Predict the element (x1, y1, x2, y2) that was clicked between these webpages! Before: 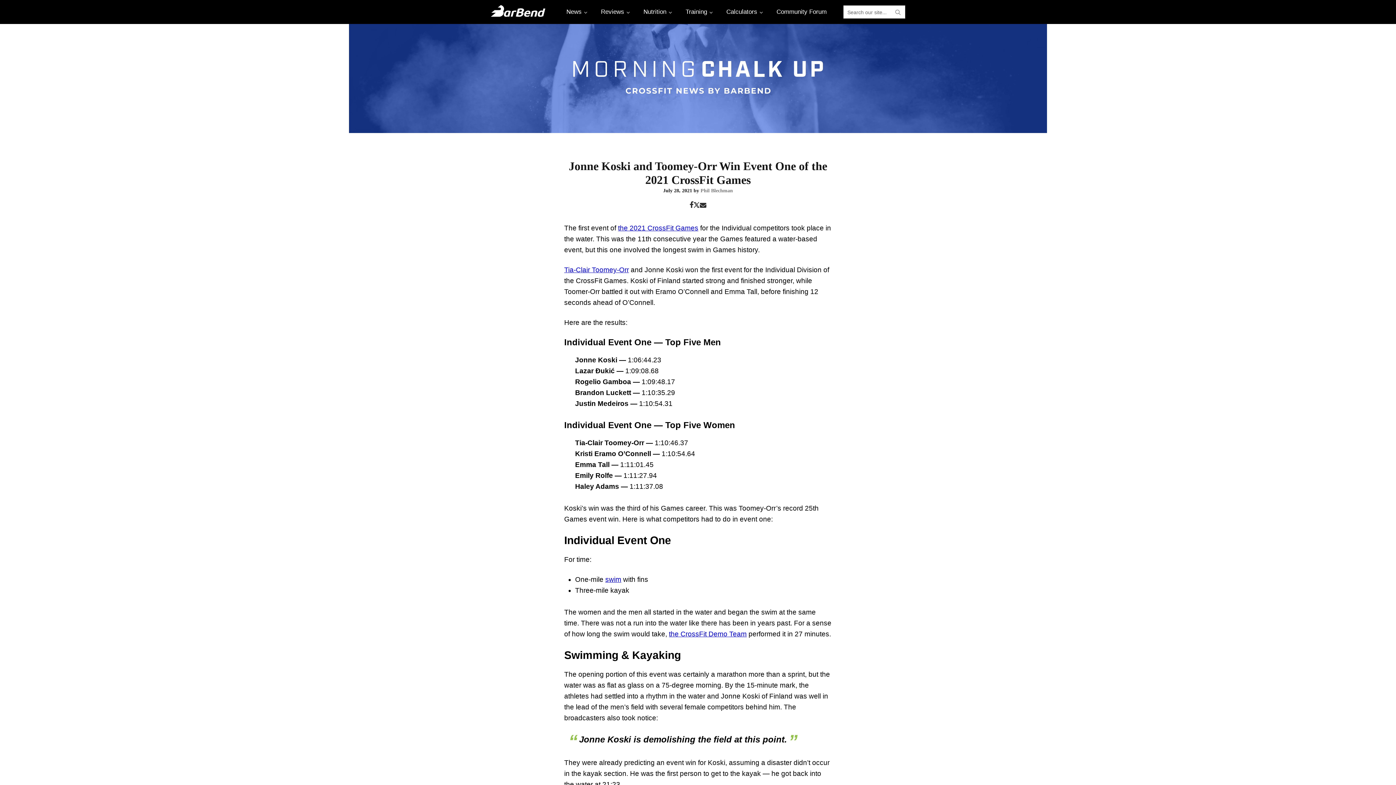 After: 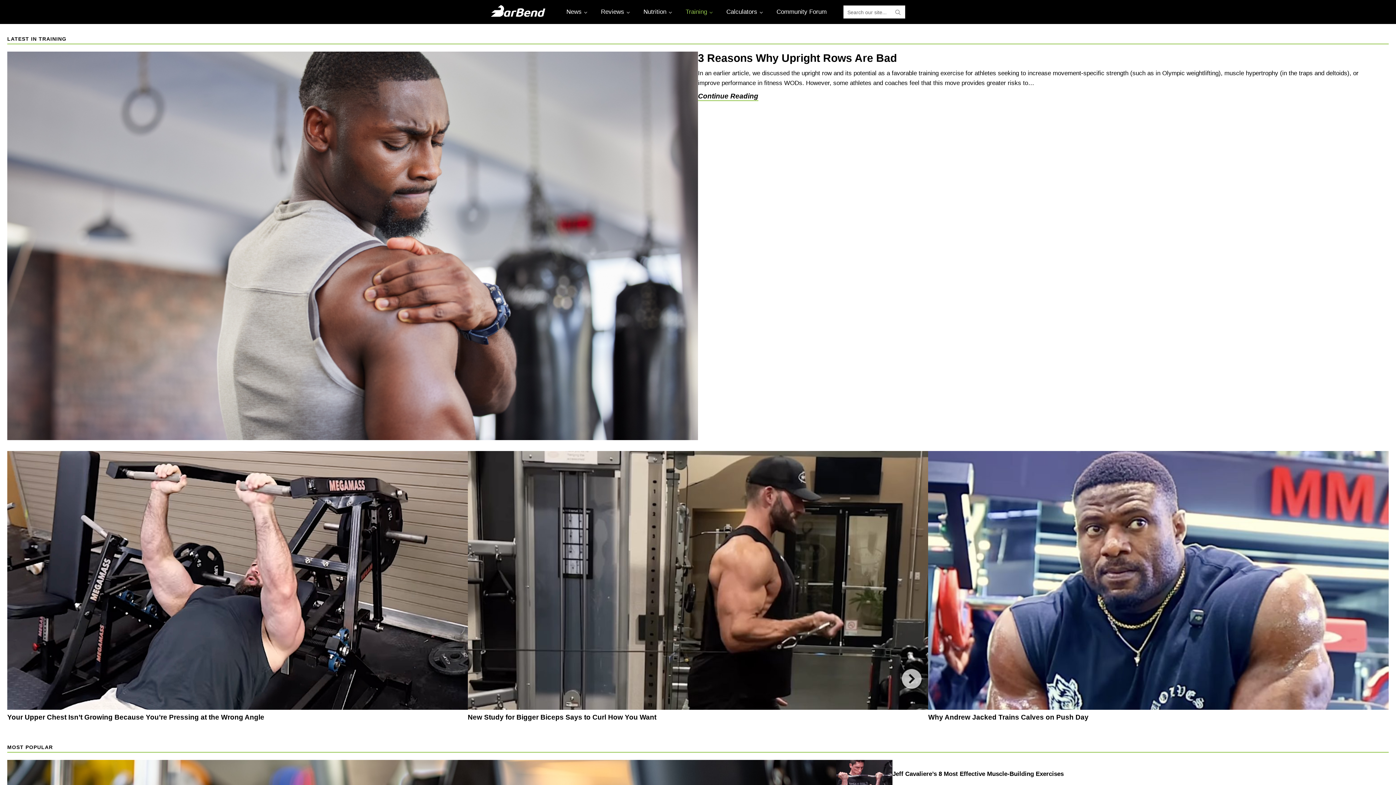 Action: bbox: (680, 4, 717, 19) label: Training